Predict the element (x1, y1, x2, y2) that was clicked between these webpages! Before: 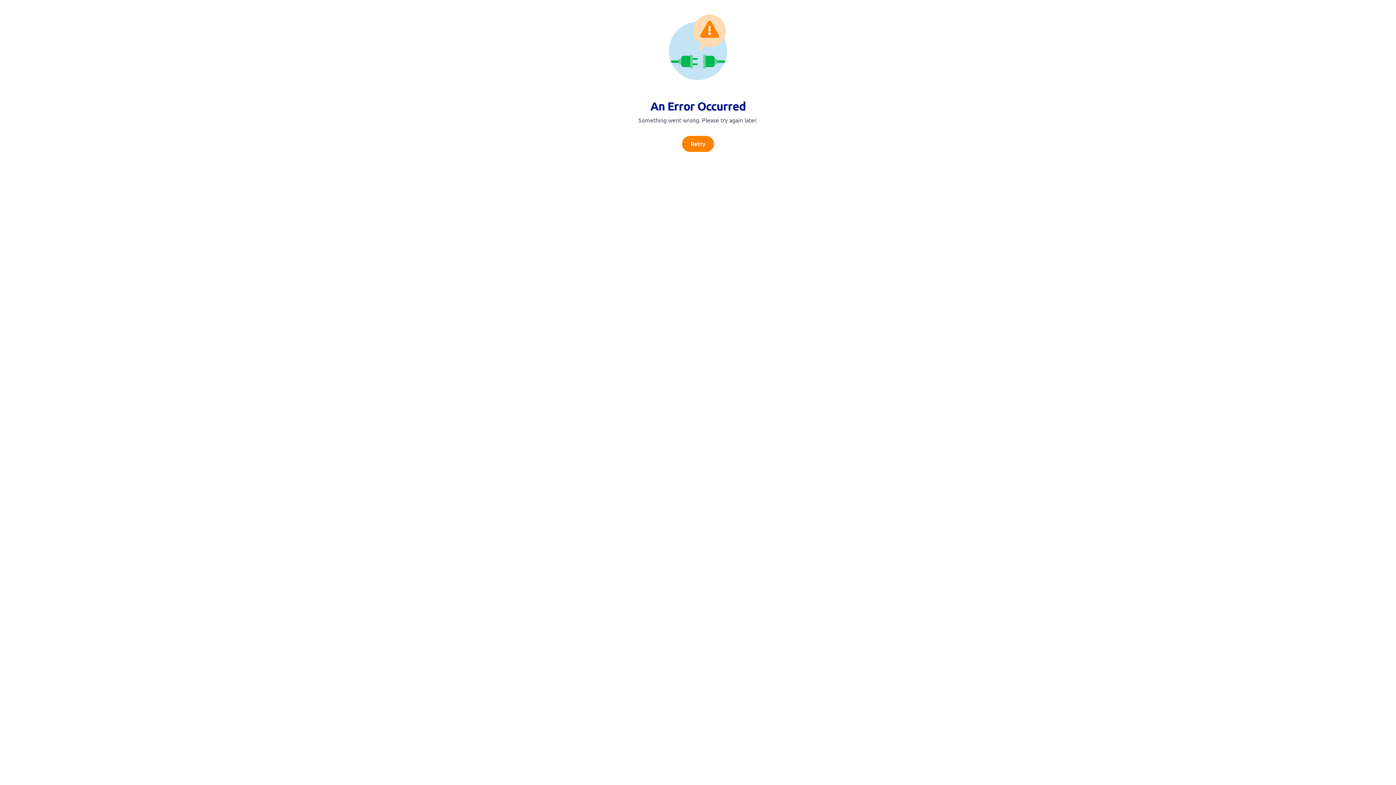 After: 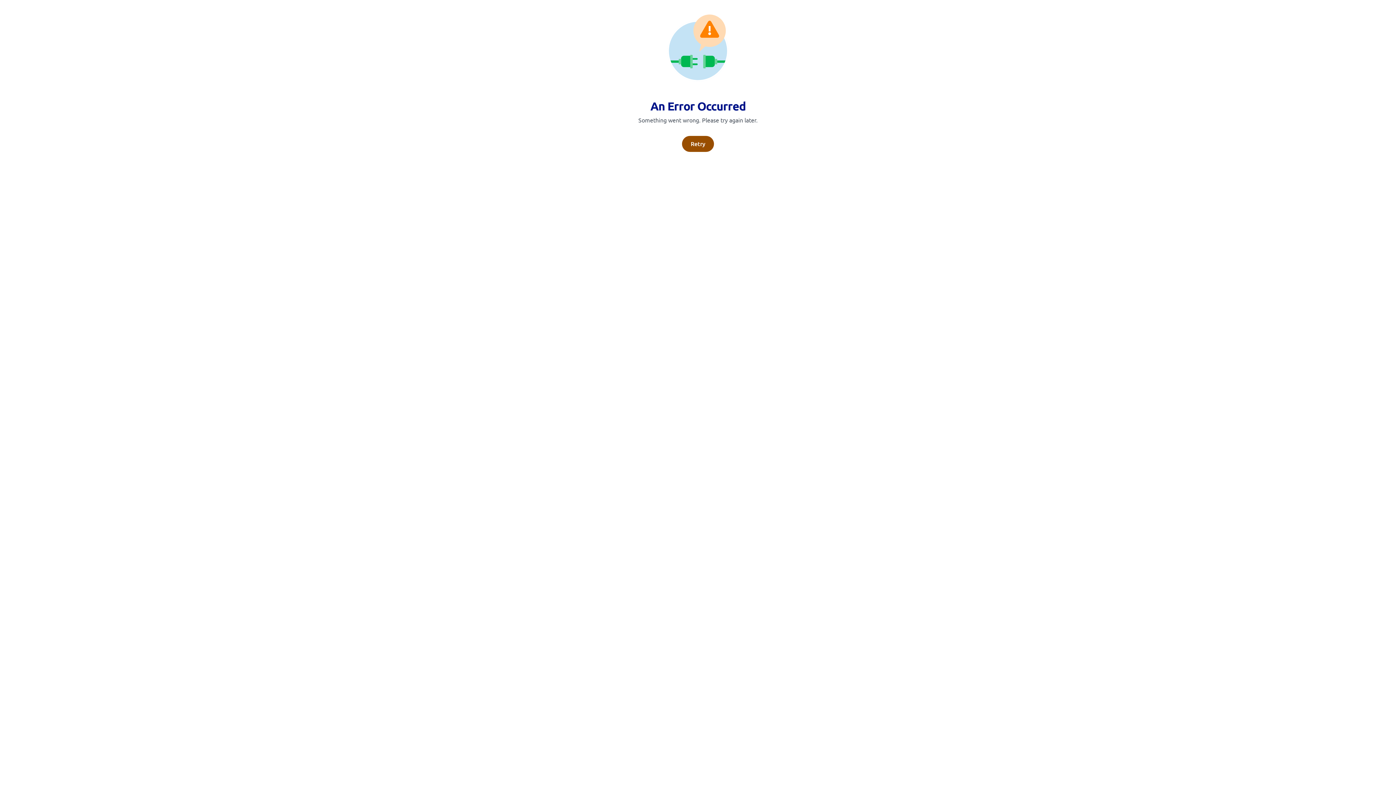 Action: label: Retry bbox: (682, 136, 714, 152)